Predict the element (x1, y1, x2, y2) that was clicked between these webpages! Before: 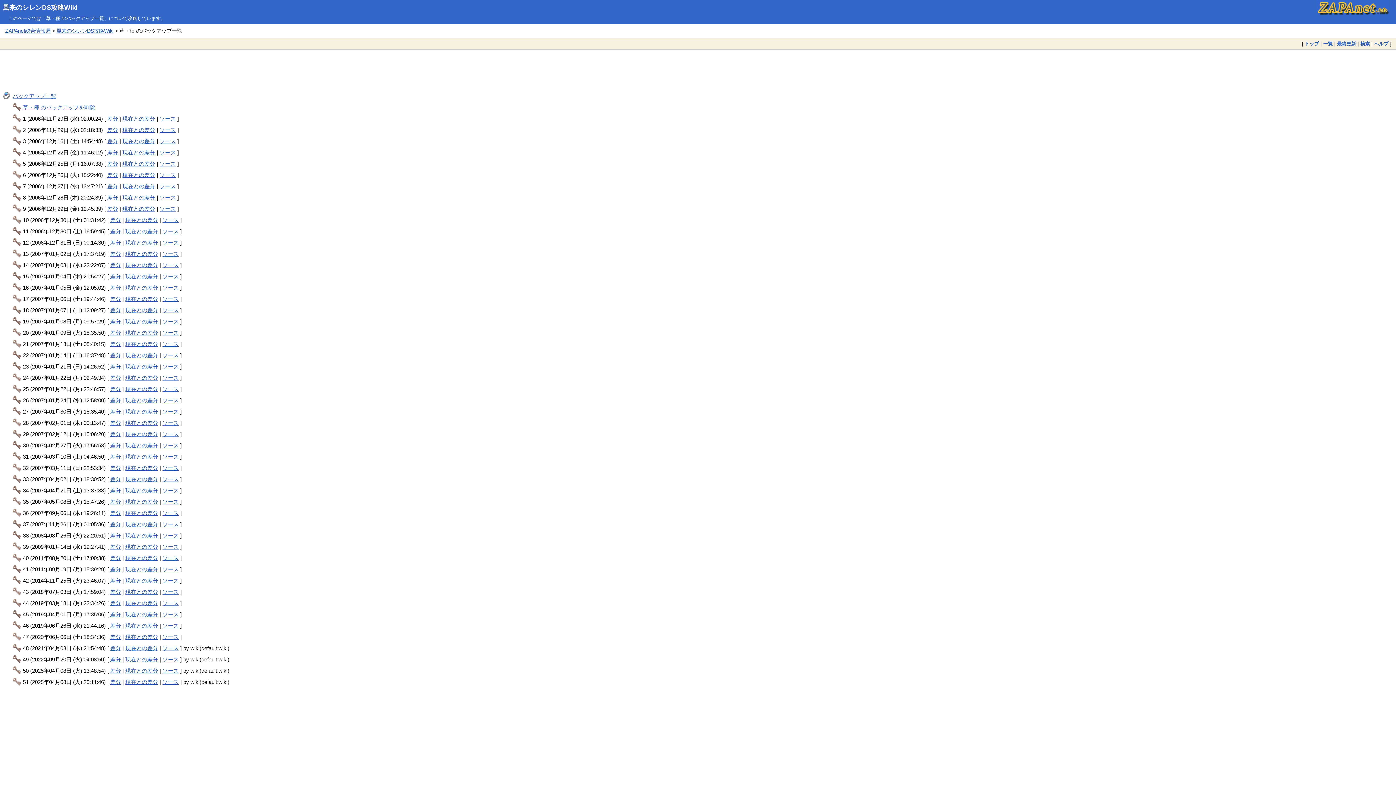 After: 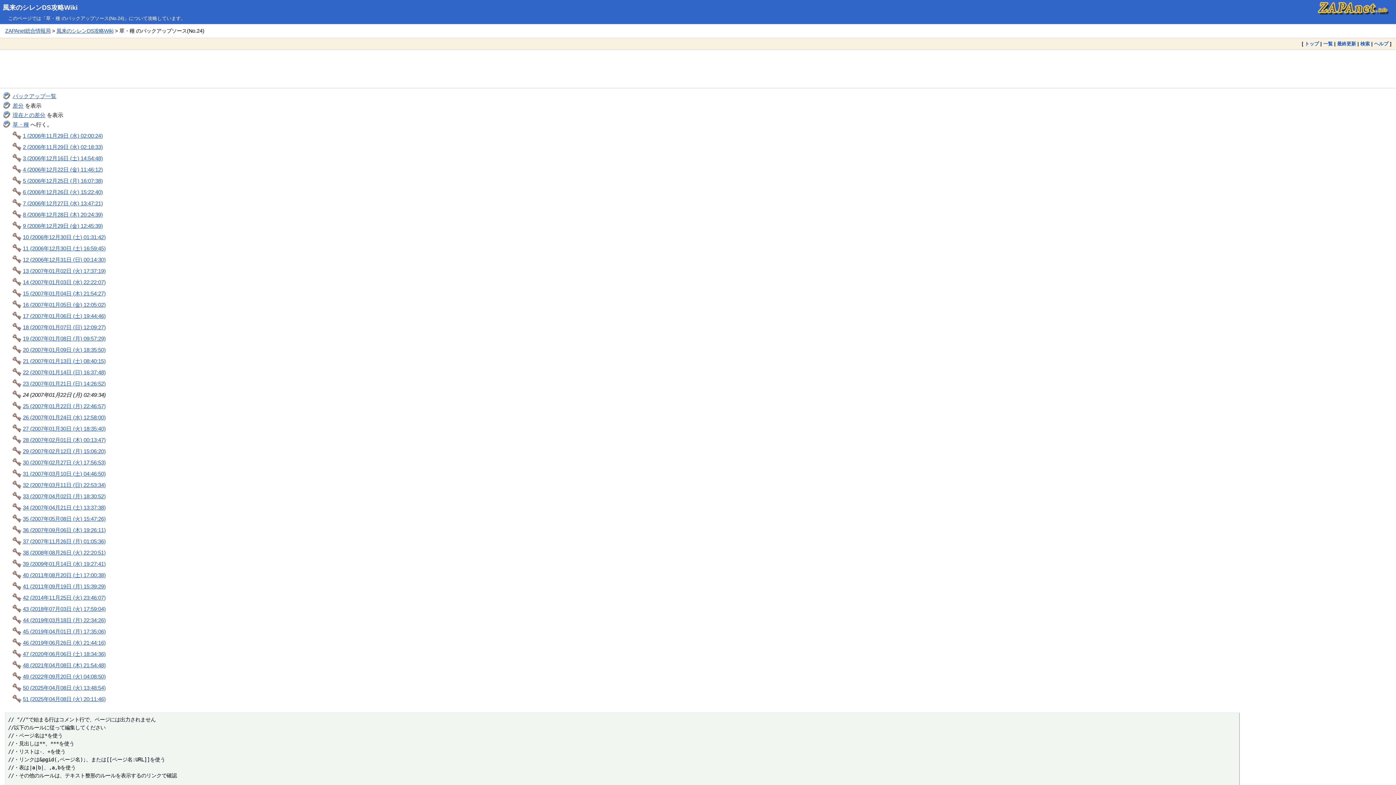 Action: label: ソース bbox: (162, 374, 178, 380)